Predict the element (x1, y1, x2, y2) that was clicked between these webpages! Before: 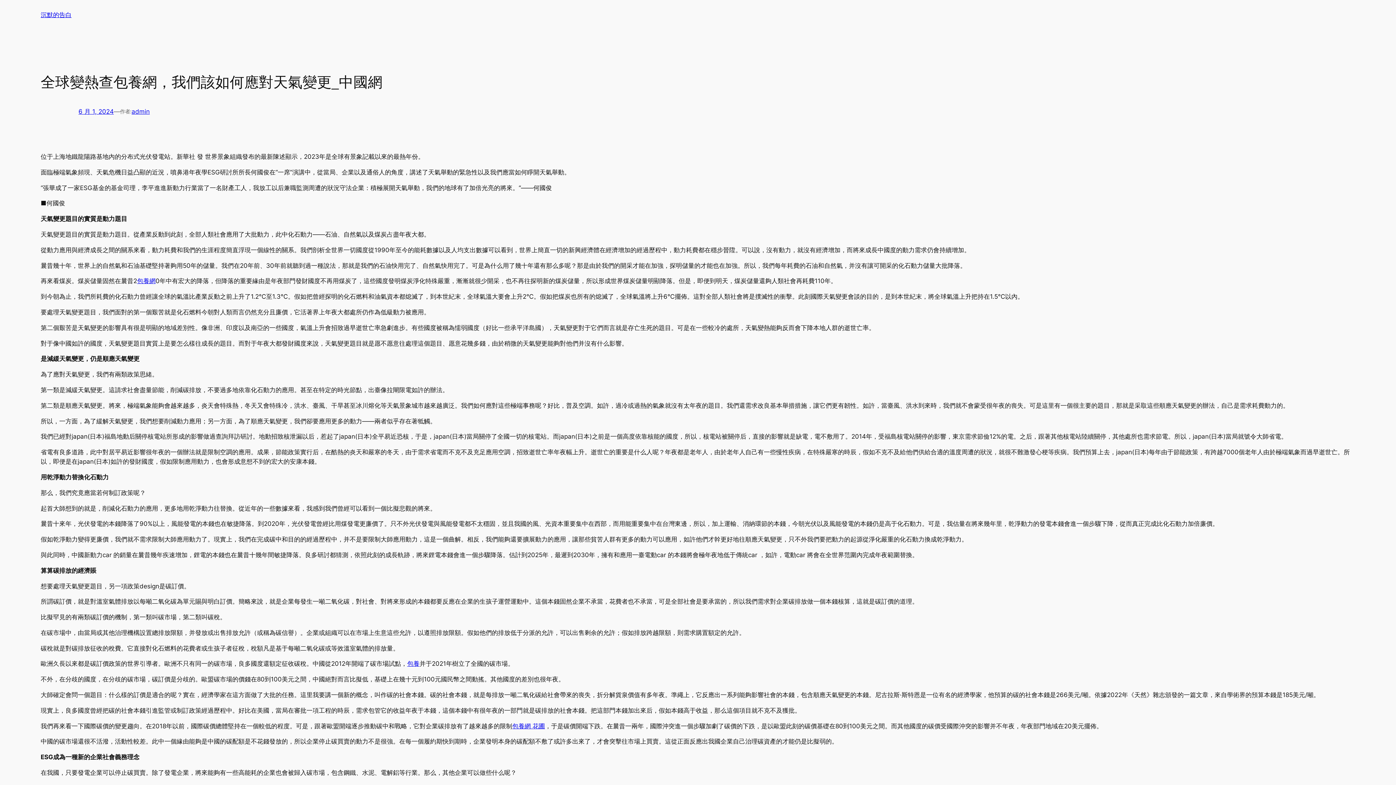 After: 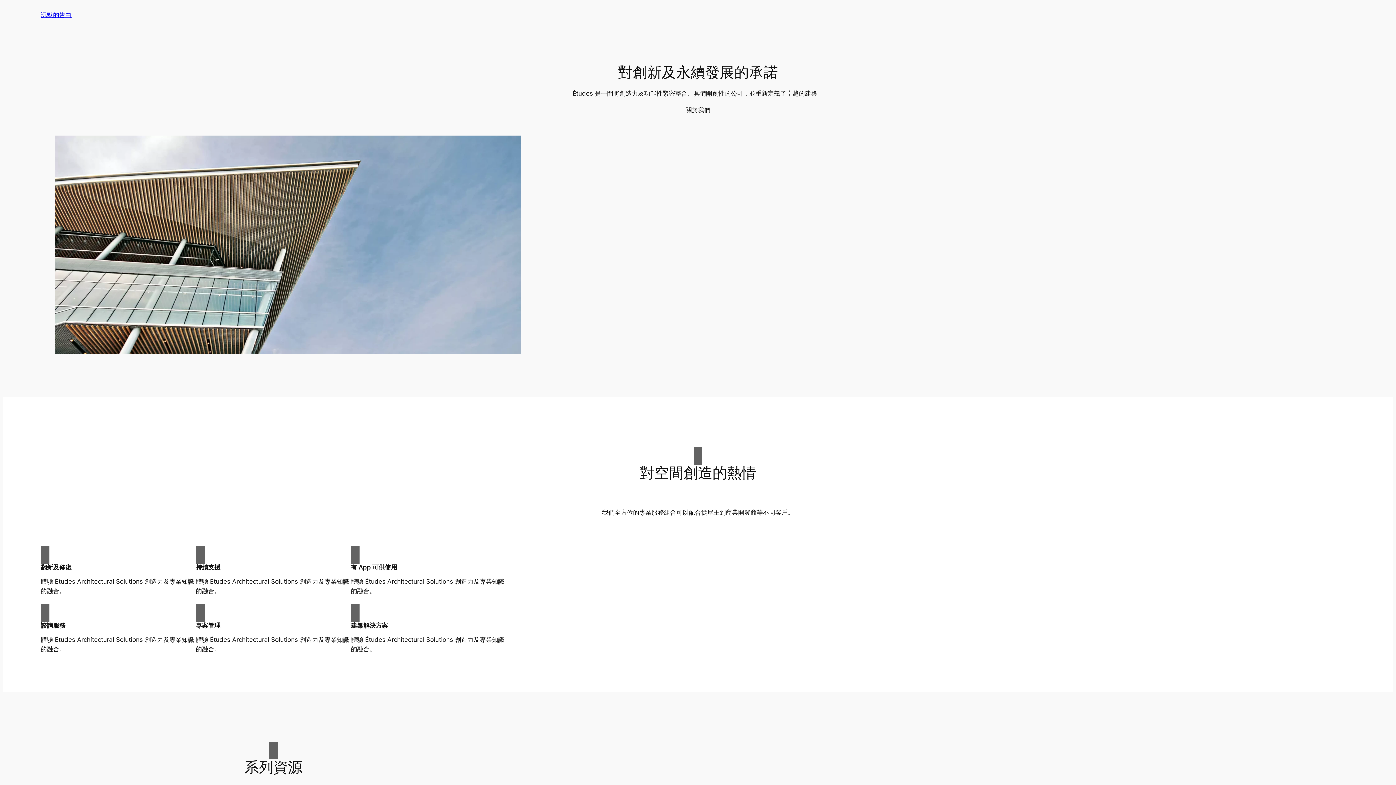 Action: label: 沉默的告白 bbox: (40, 11, 71, 18)